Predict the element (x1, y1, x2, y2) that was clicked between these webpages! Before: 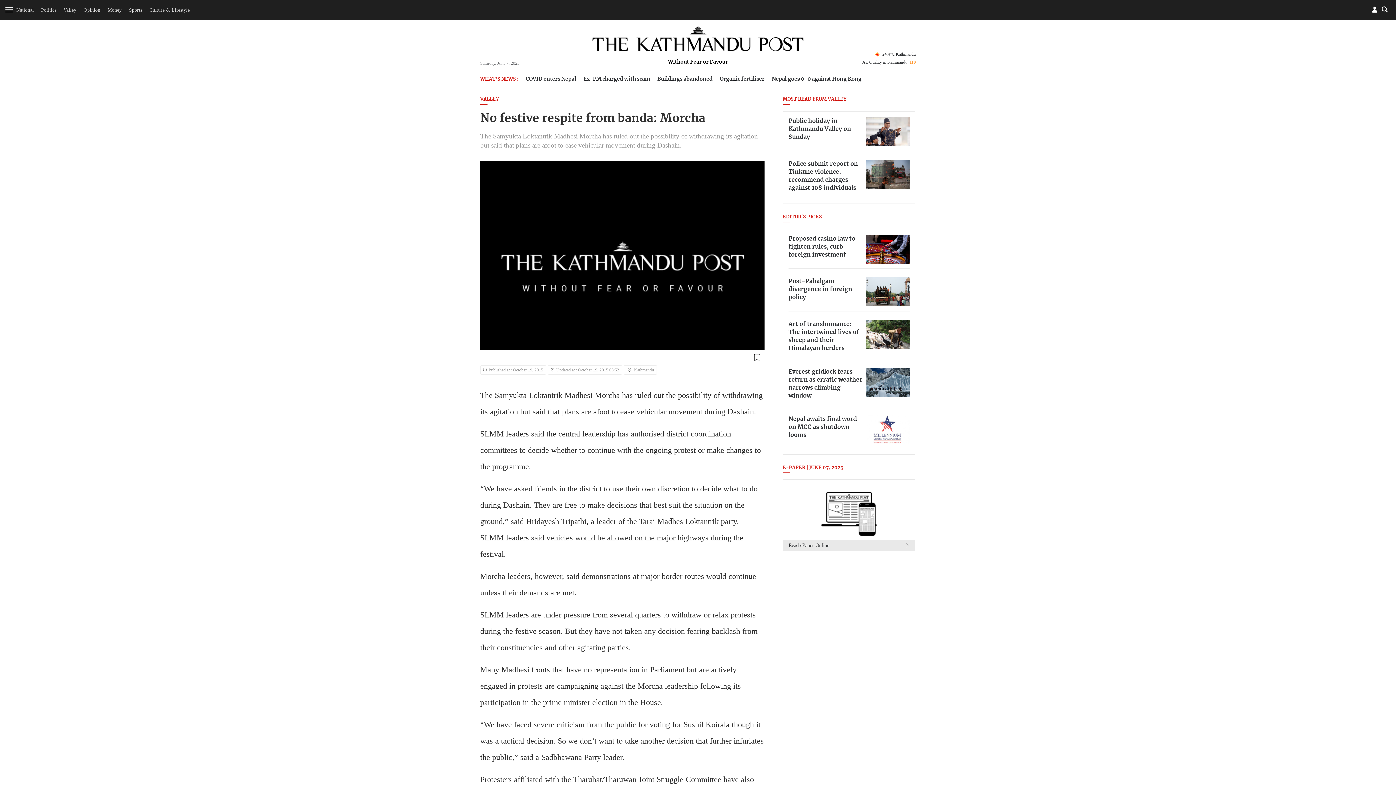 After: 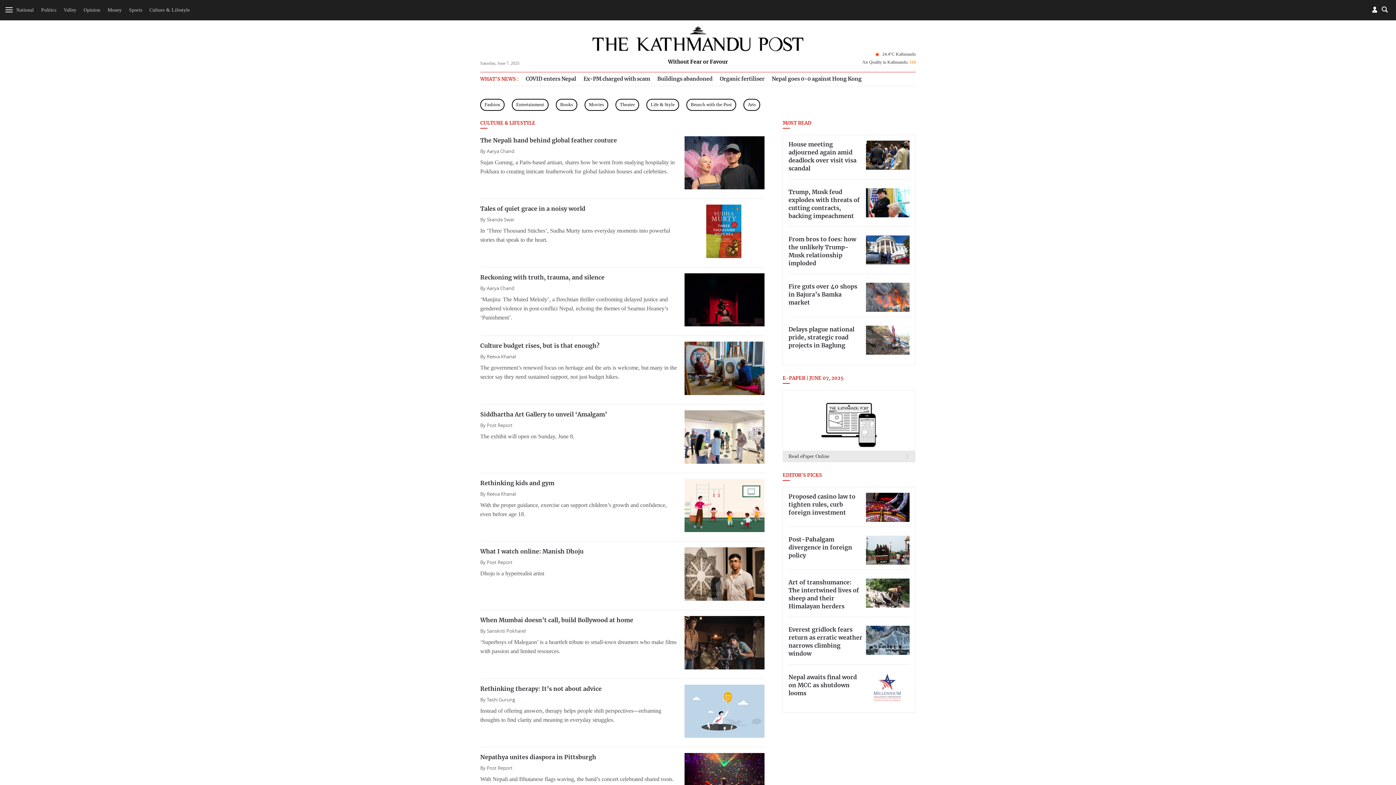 Action: bbox: (149, 7, 189, 12) label: Culture & Lifestyle